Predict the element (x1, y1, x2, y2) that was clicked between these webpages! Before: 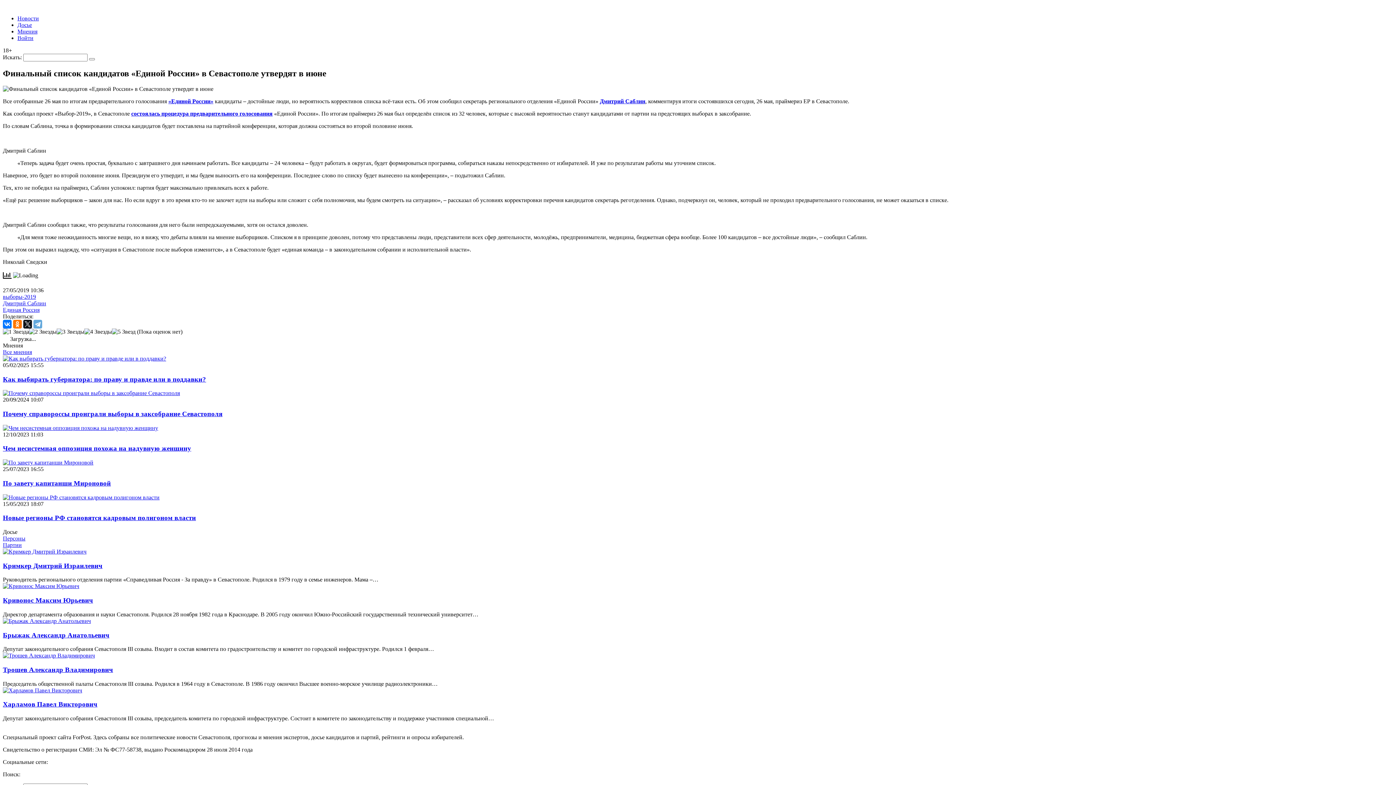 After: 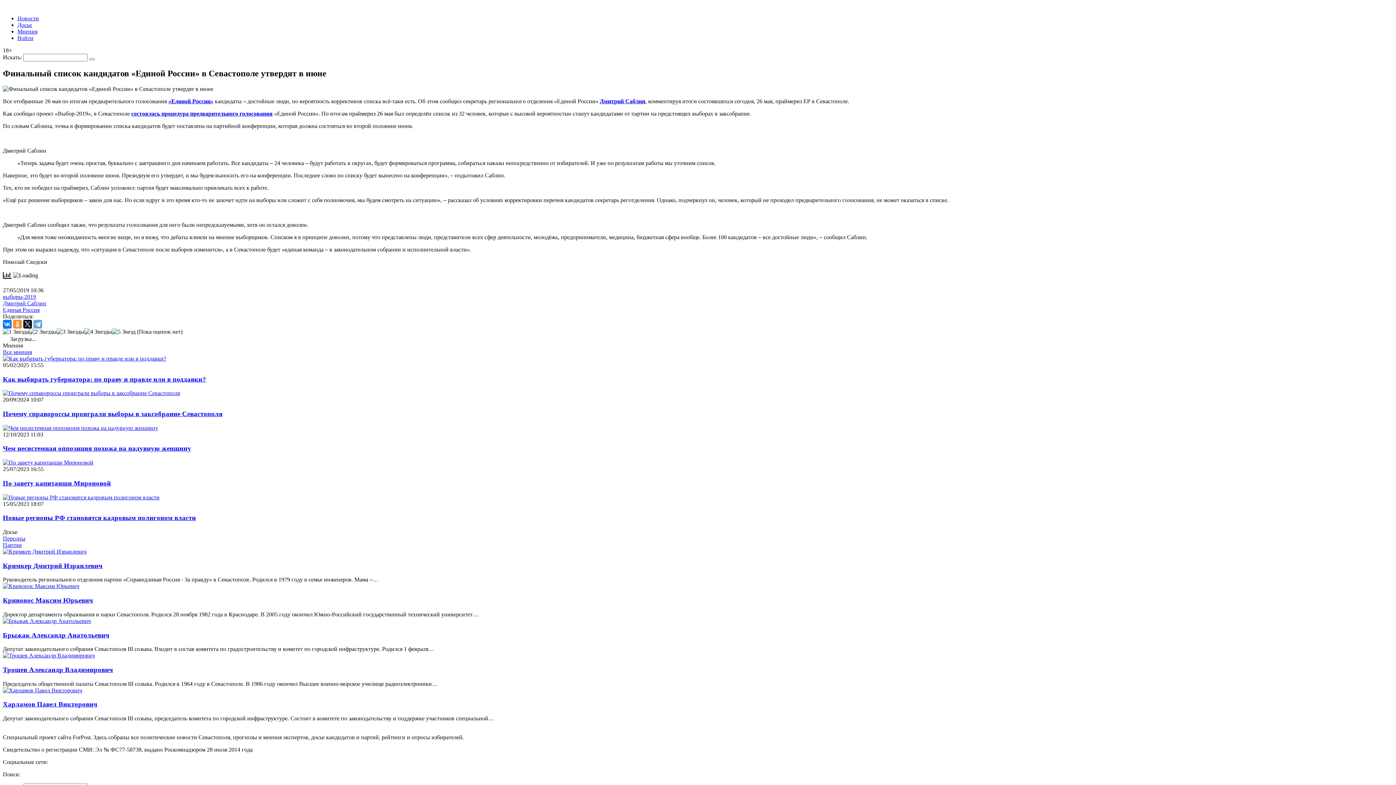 Action: bbox: (13, 319, 21, 328)